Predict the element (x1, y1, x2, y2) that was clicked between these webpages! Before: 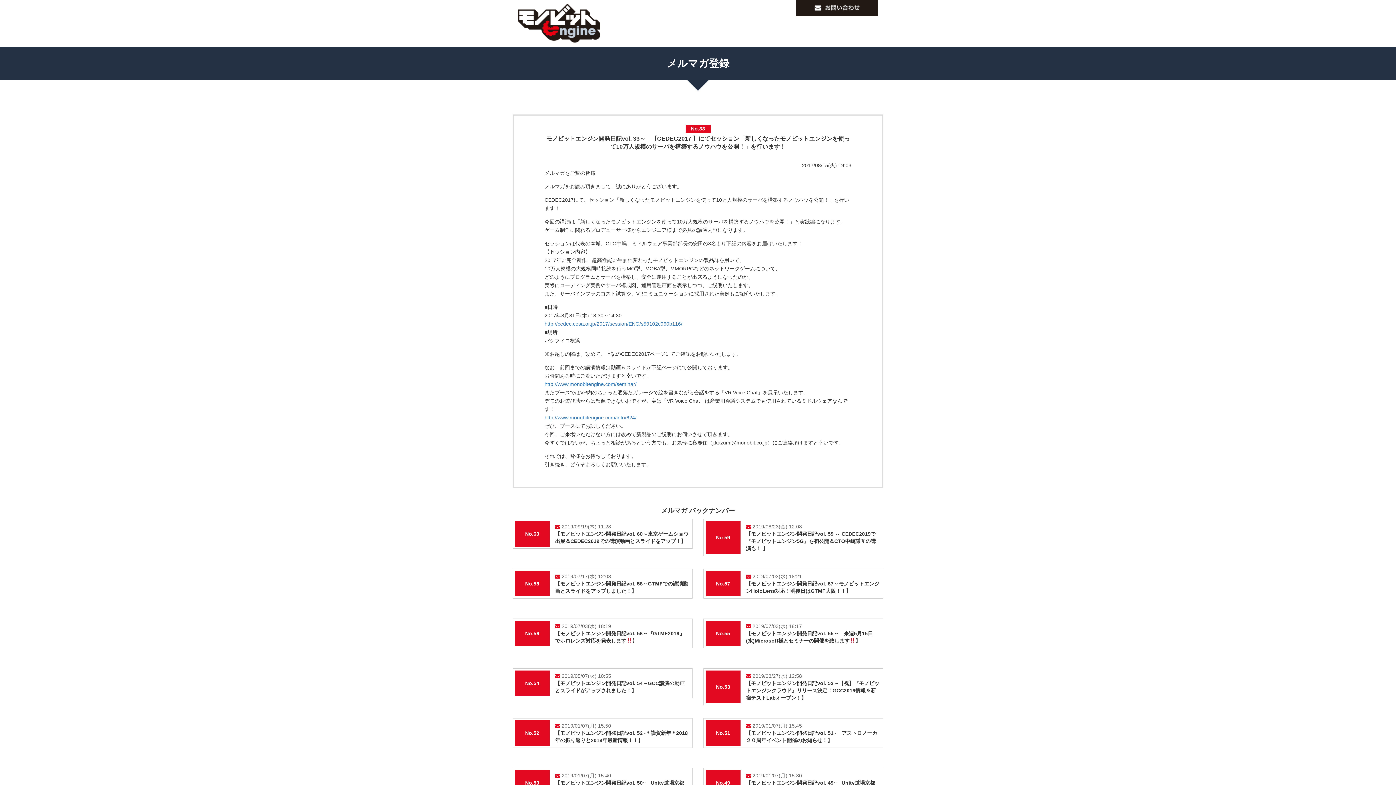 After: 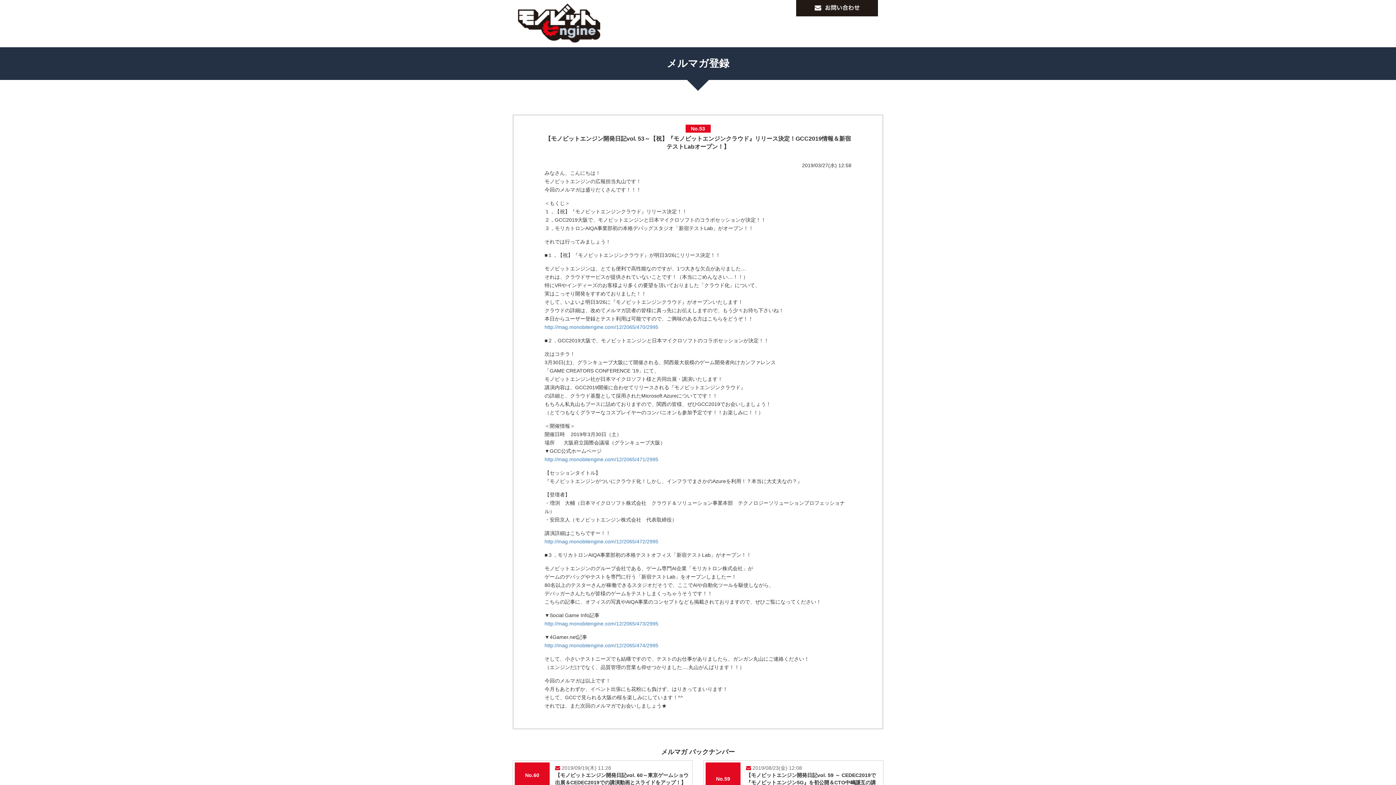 Action: label: 【モノビットエンジン開発日記vol. 53～【祝】『モノビットエンジンクラウド』リリース決定！GCC2019情報＆新宿テストLabオープン！】 bbox: (746, 680, 879, 701)